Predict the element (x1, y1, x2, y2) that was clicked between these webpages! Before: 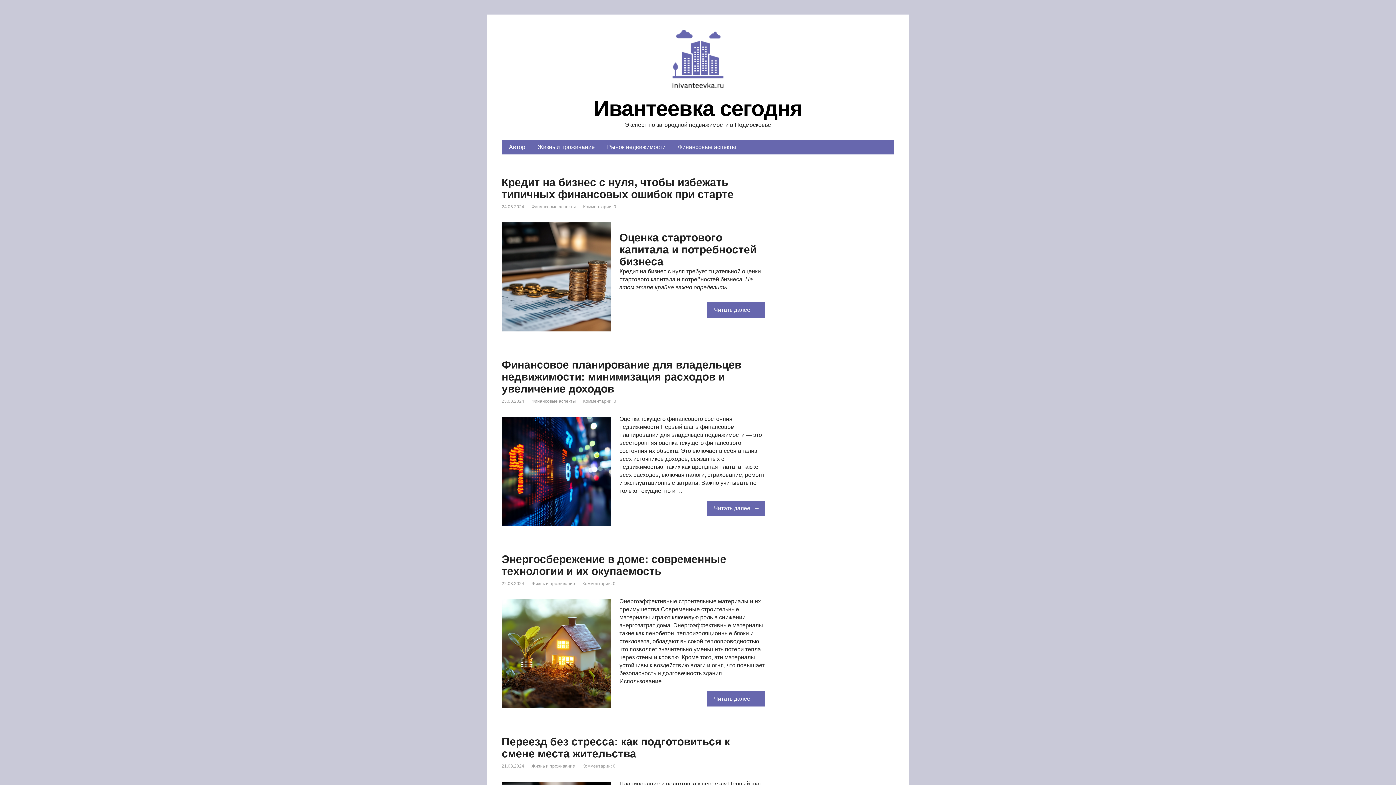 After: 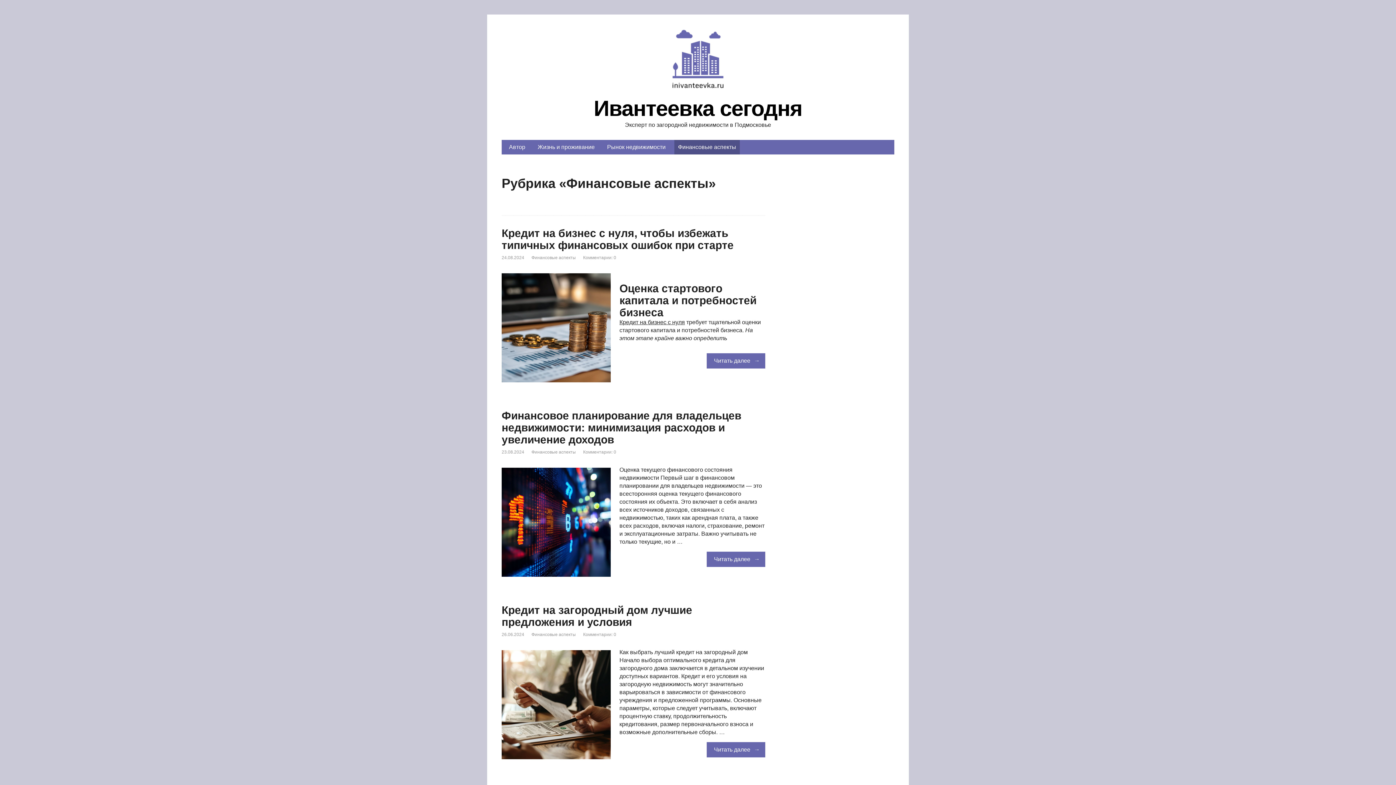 Action: label: Финансовые аспекты bbox: (531, 204, 576, 209)